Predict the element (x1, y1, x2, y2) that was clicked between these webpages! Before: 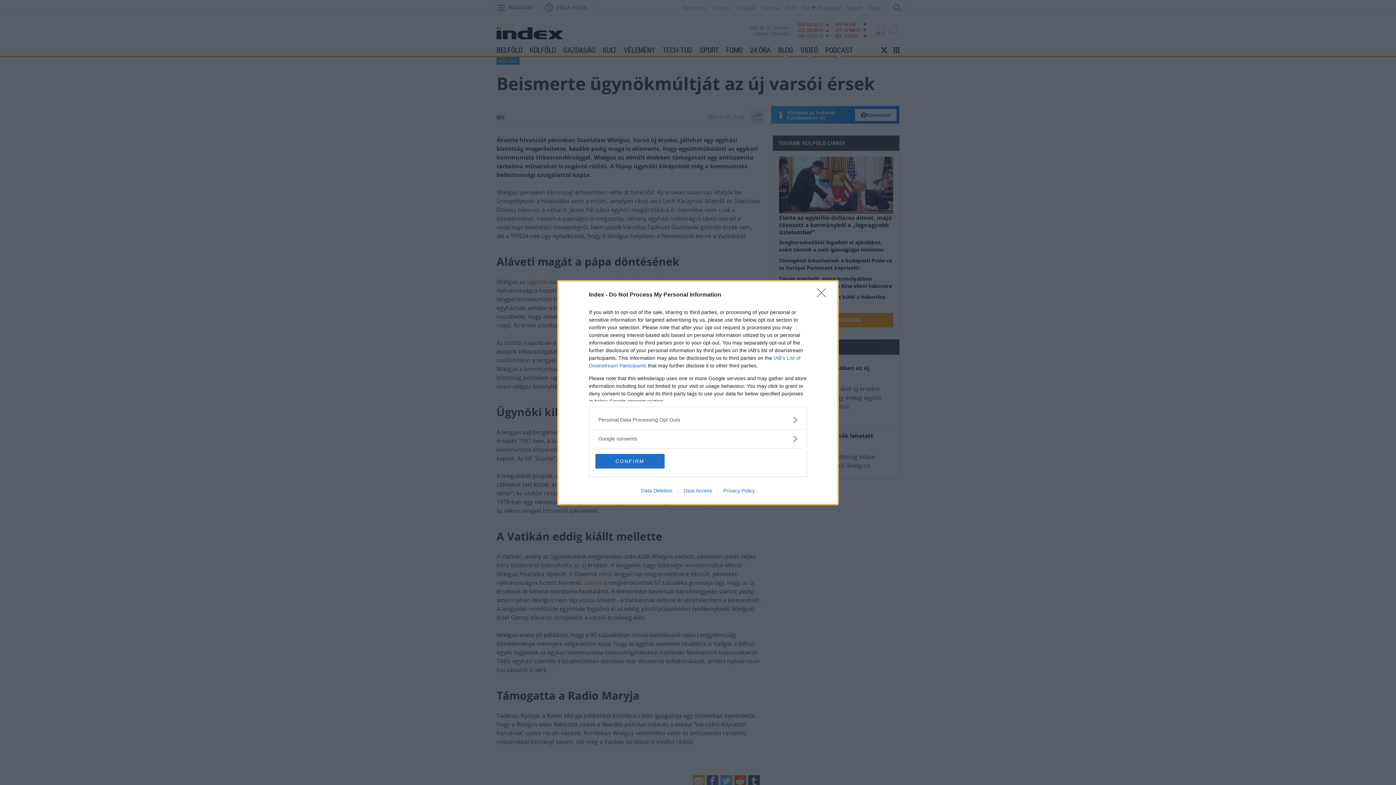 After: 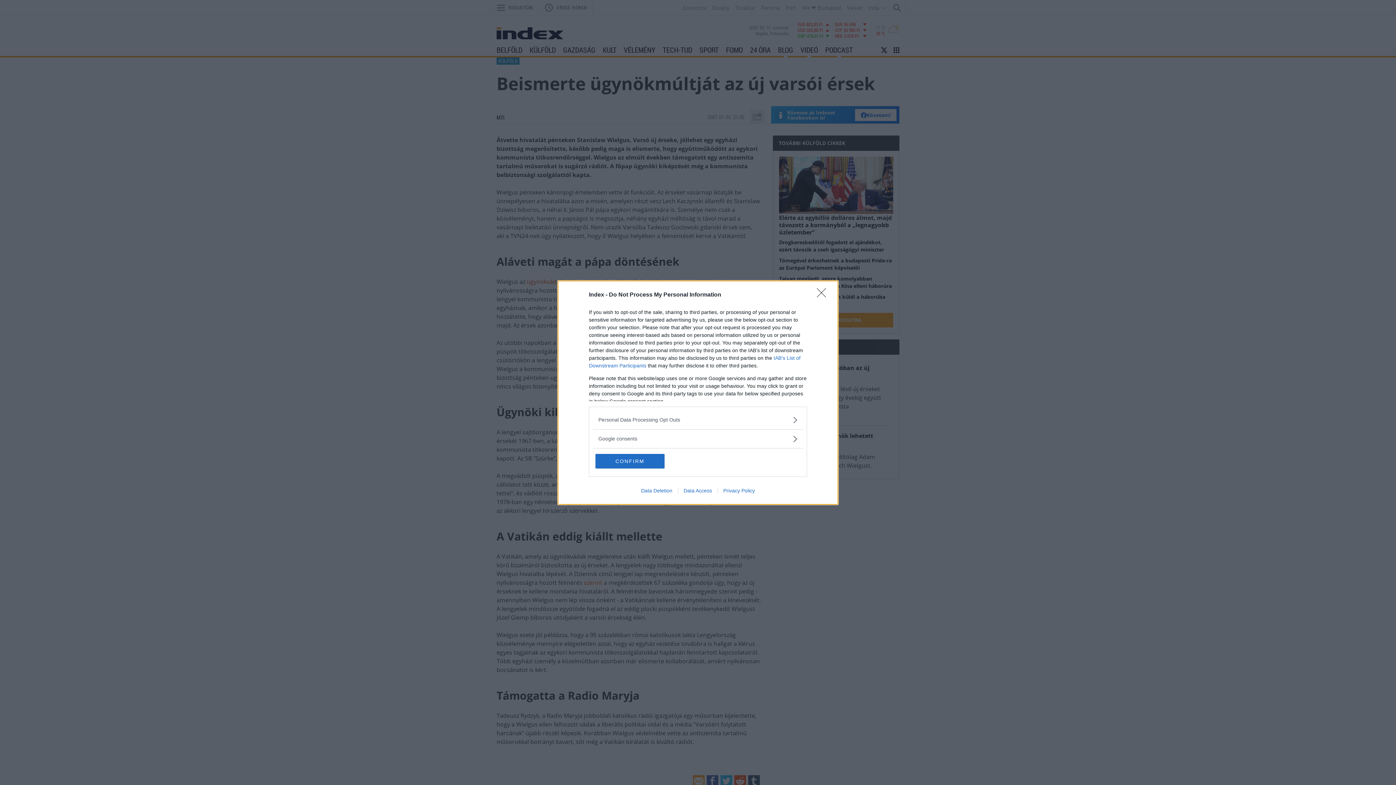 Action: bbox: (717, 487, 760, 493) label: Privacy Policy